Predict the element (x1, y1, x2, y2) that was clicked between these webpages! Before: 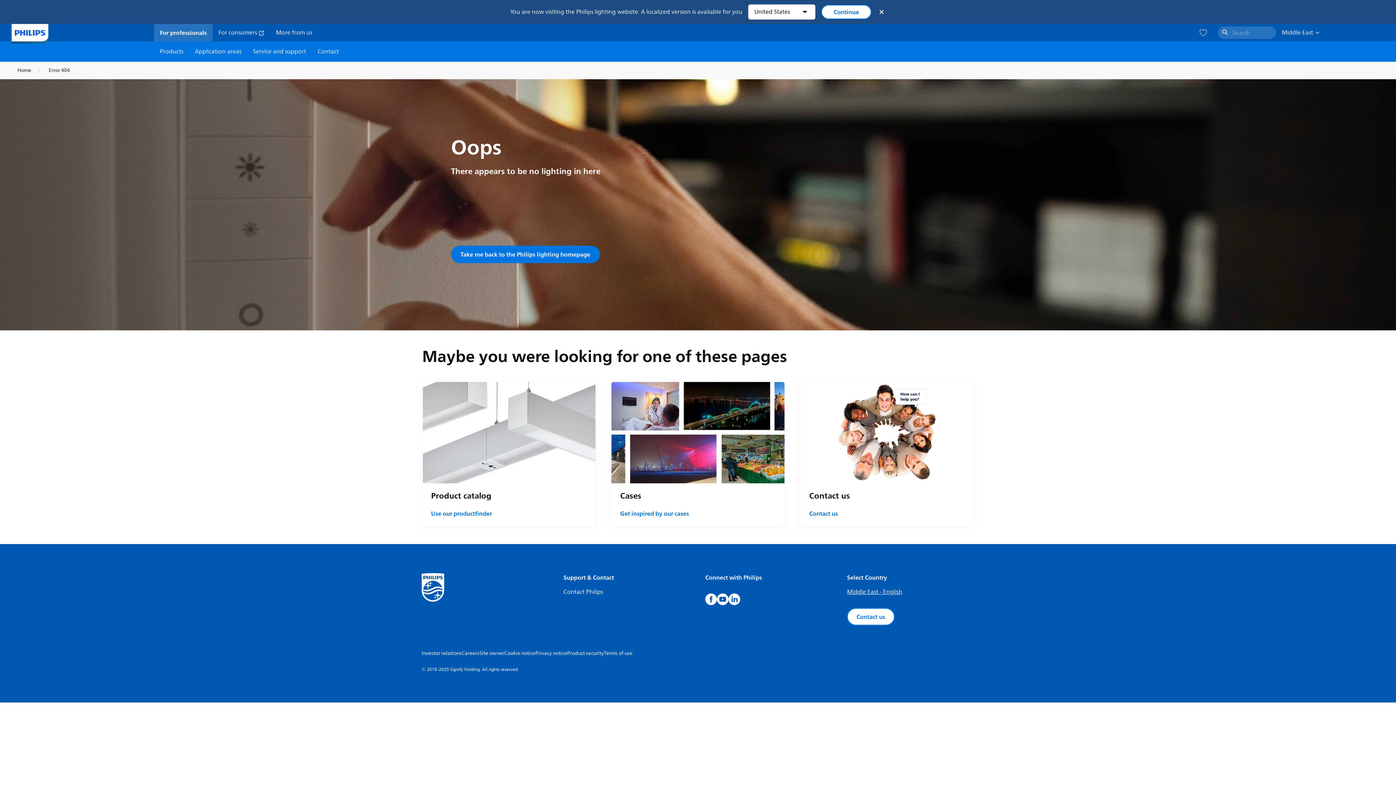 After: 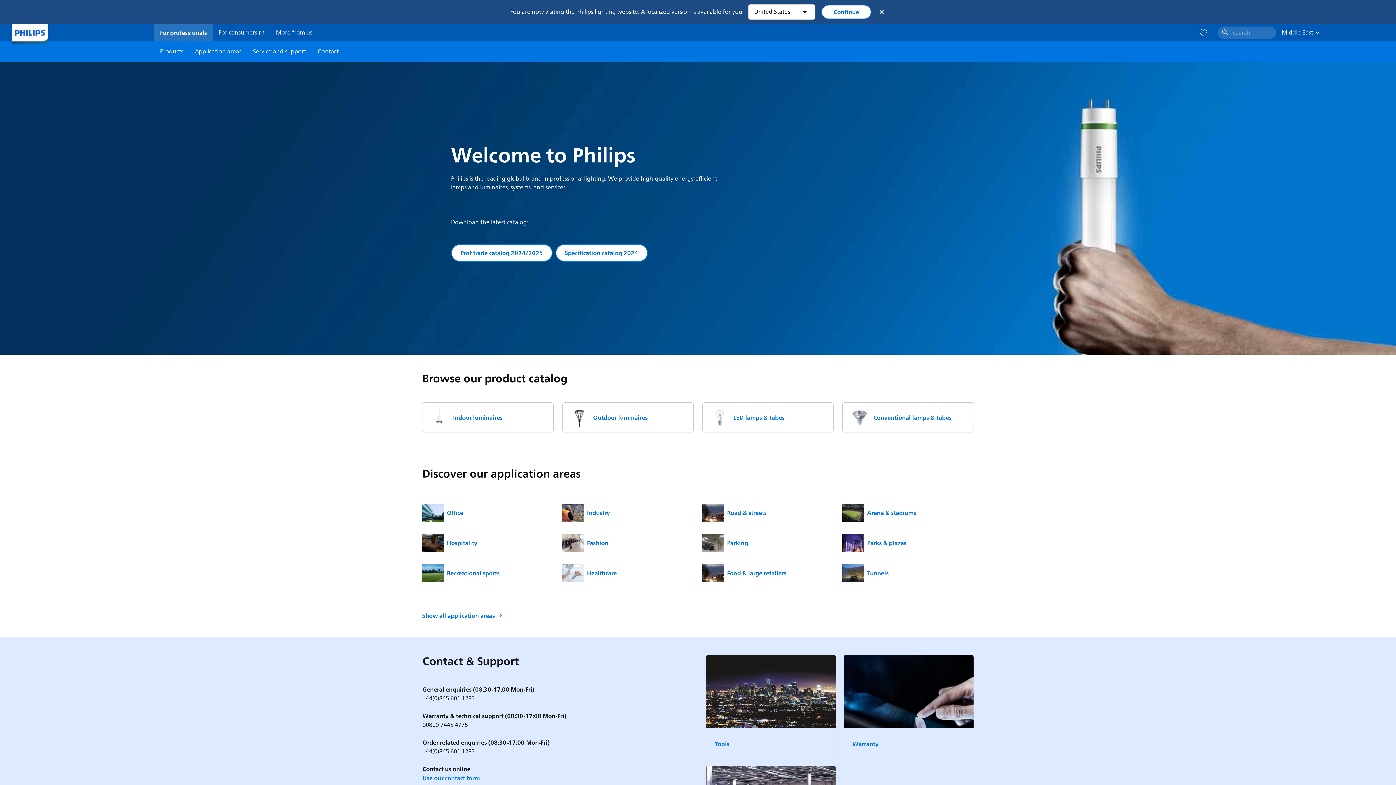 Action: bbox: (160, 28, 206, 37) label: For professionals